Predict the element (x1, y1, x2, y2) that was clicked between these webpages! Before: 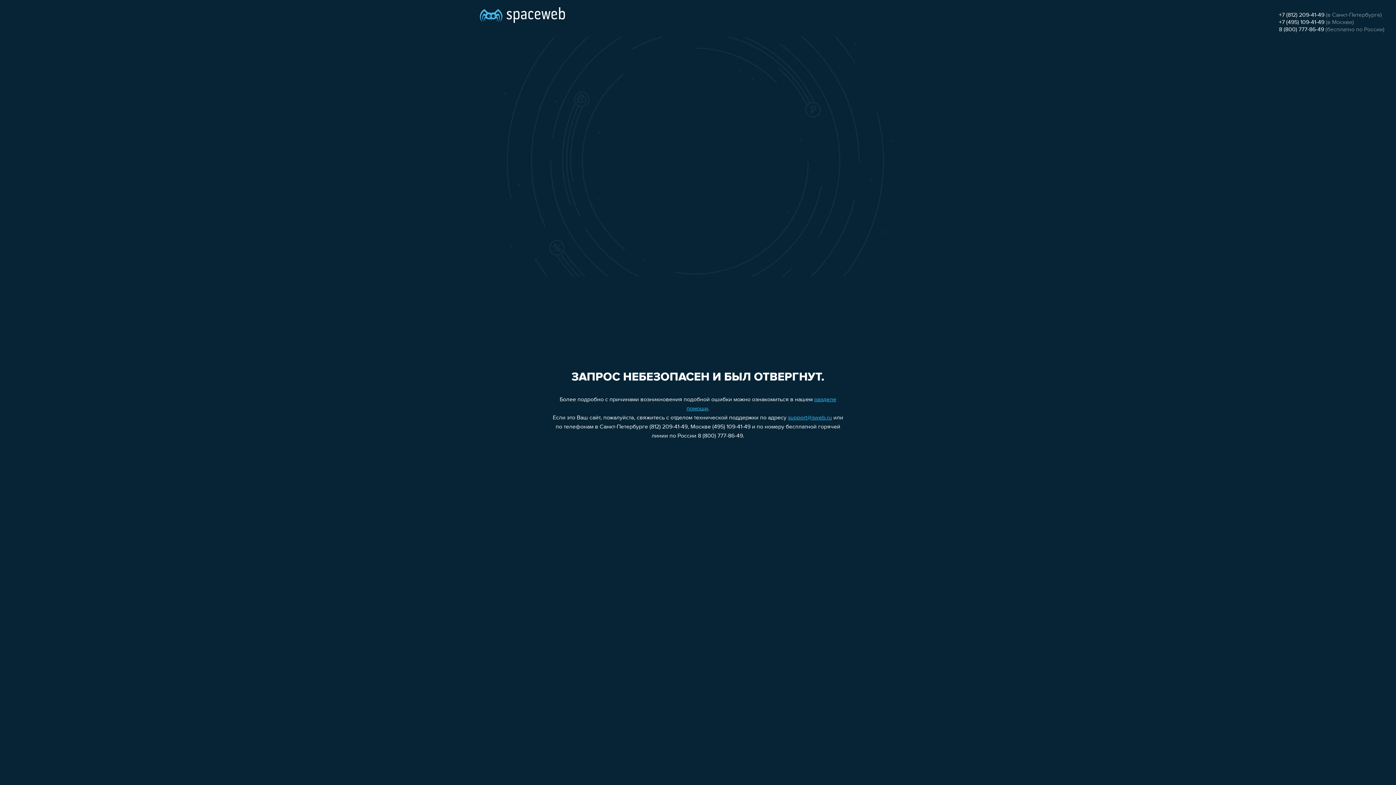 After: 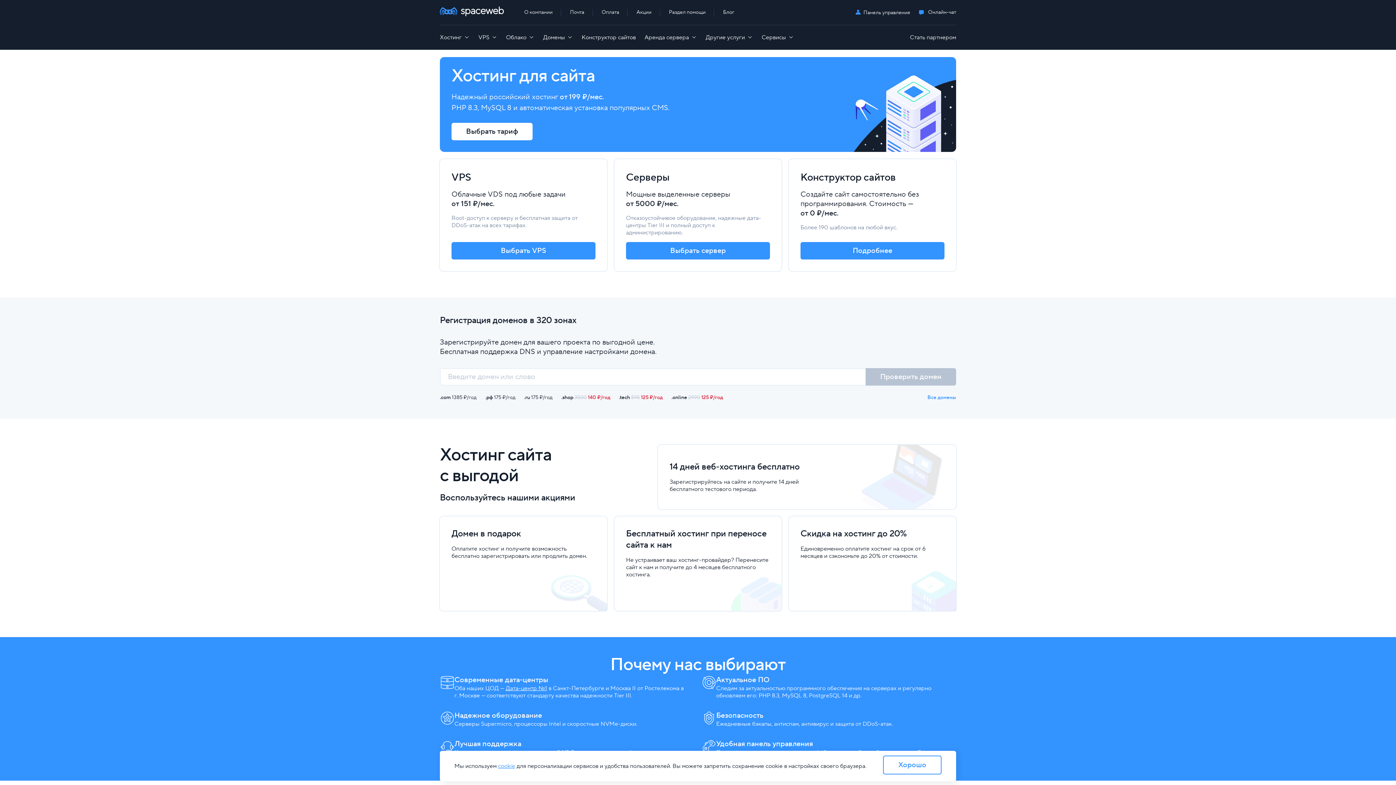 Action: bbox: (480, 0, 565, 25)